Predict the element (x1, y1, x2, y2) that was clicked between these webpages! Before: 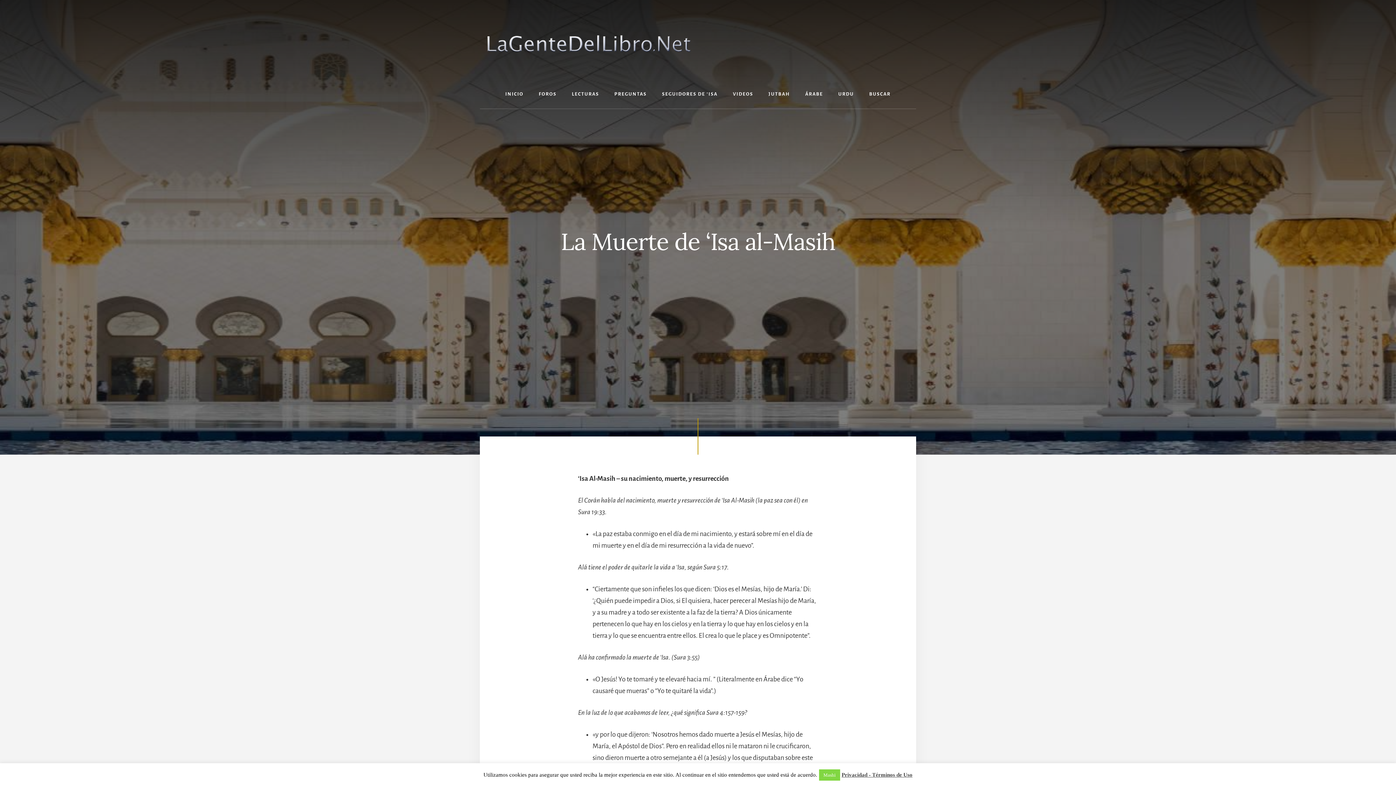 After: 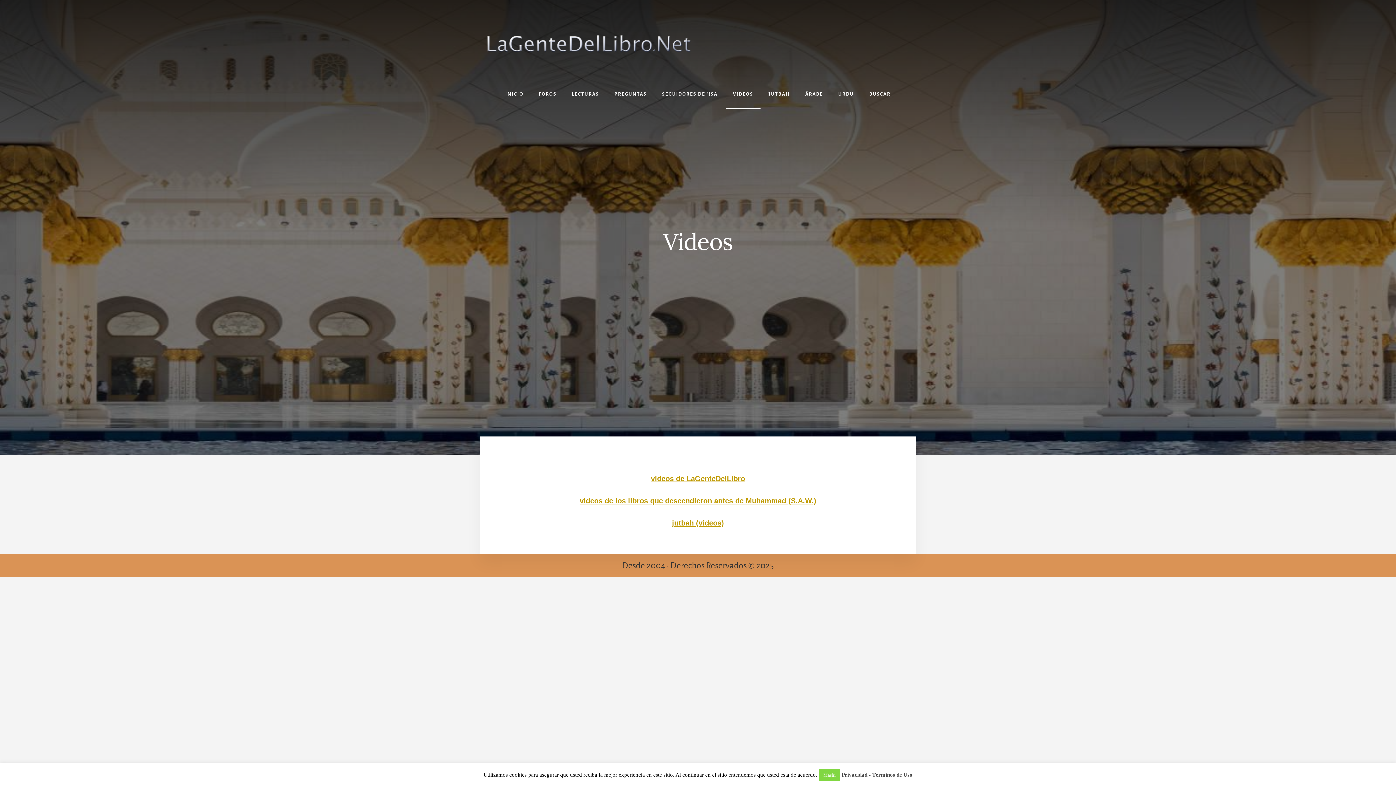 Action: label: VIDEOS bbox: (725, 80, 760, 108)